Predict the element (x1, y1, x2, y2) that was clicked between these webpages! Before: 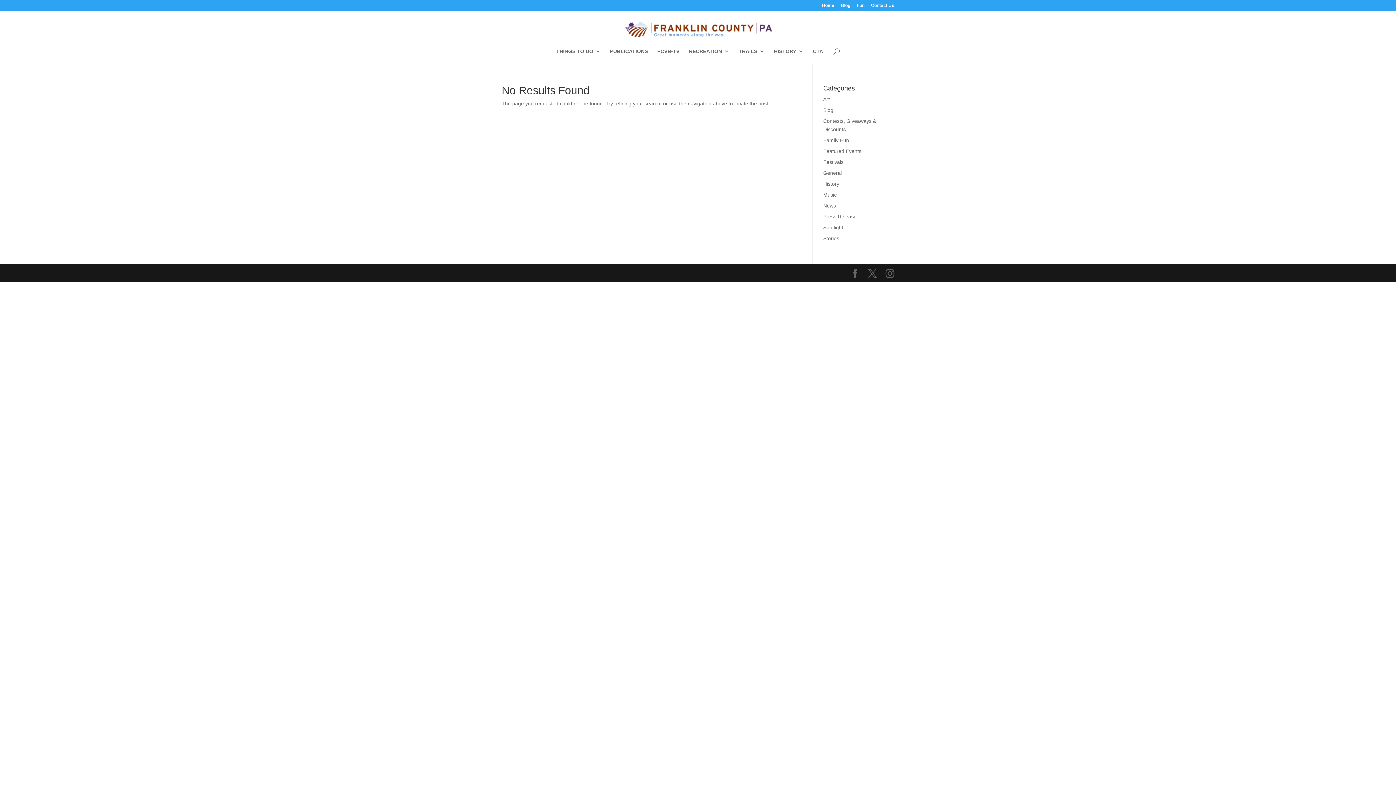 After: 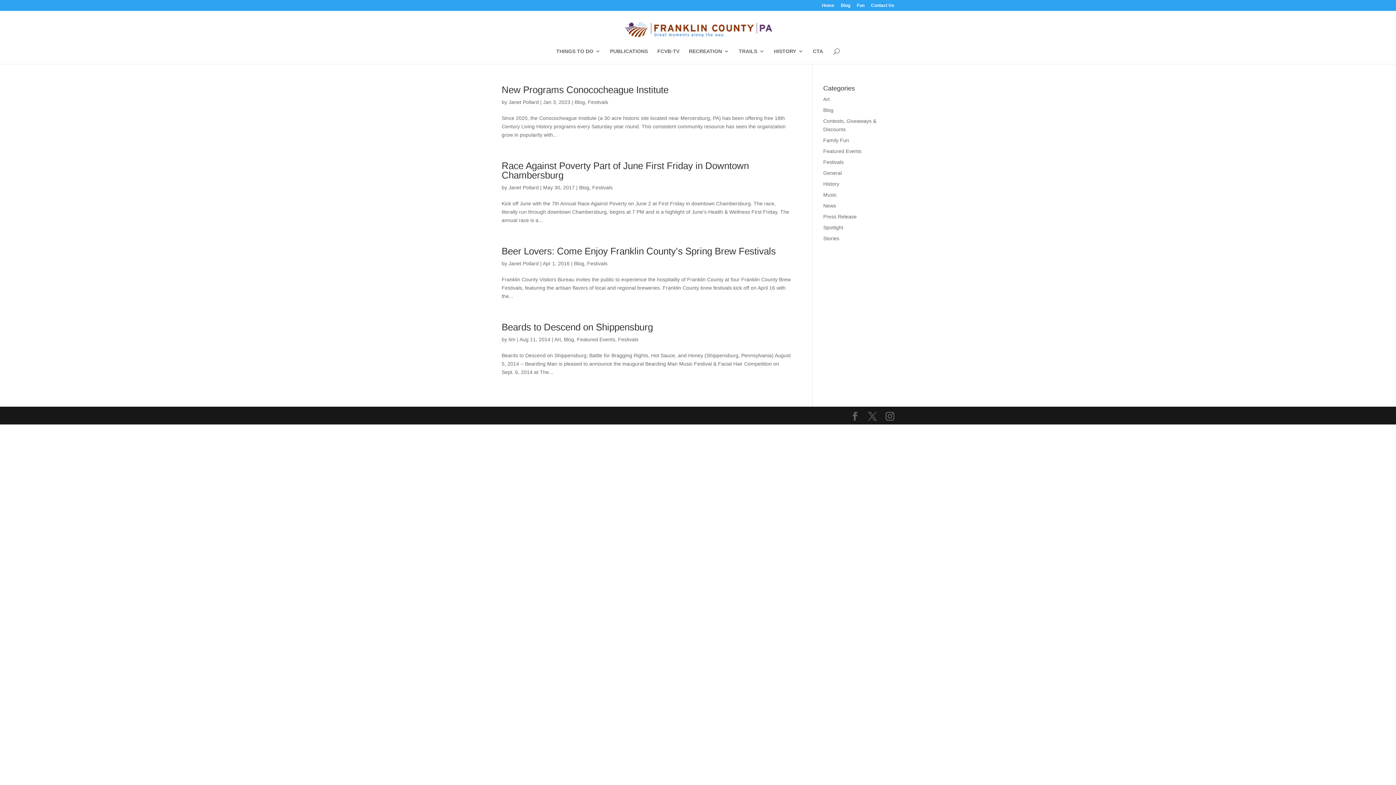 Action: bbox: (823, 159, 843, 165) label: Festivals